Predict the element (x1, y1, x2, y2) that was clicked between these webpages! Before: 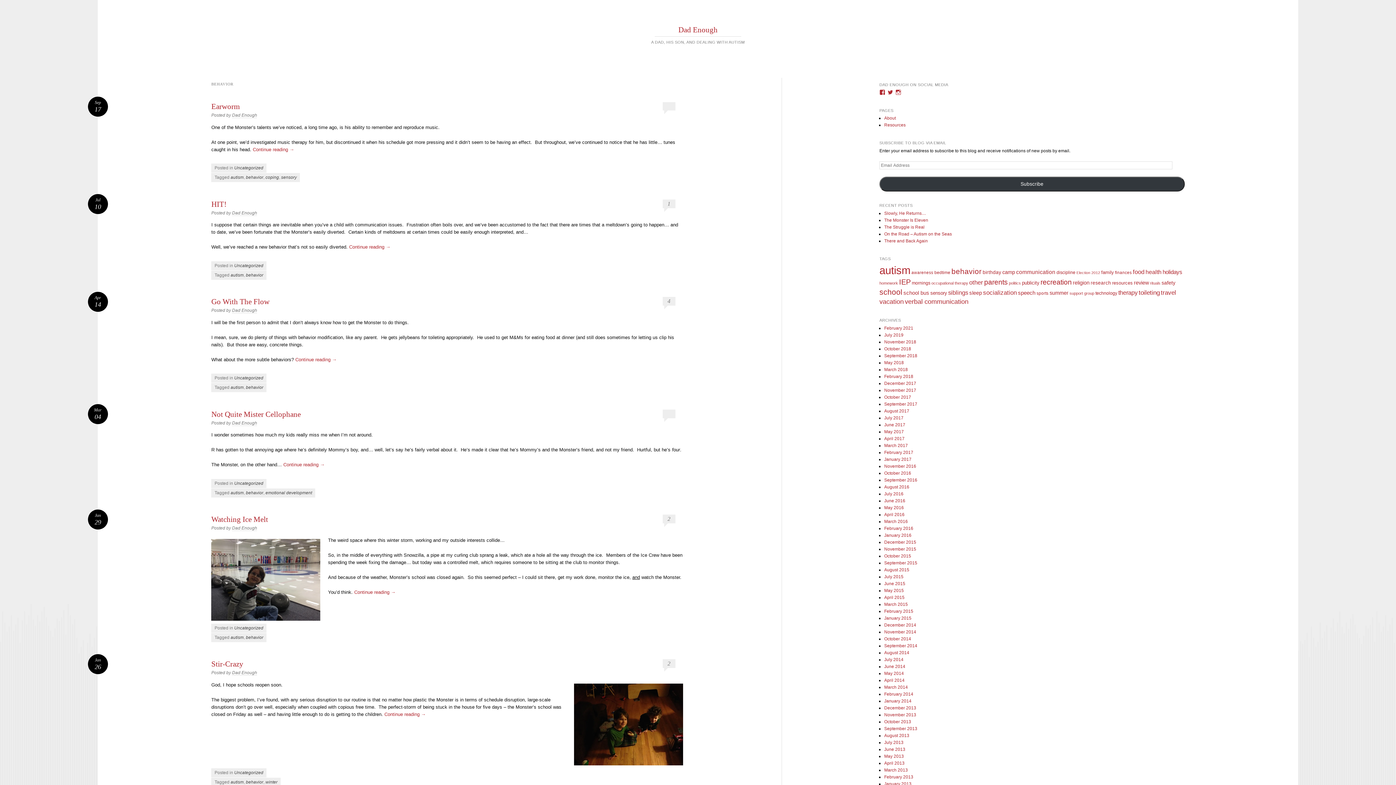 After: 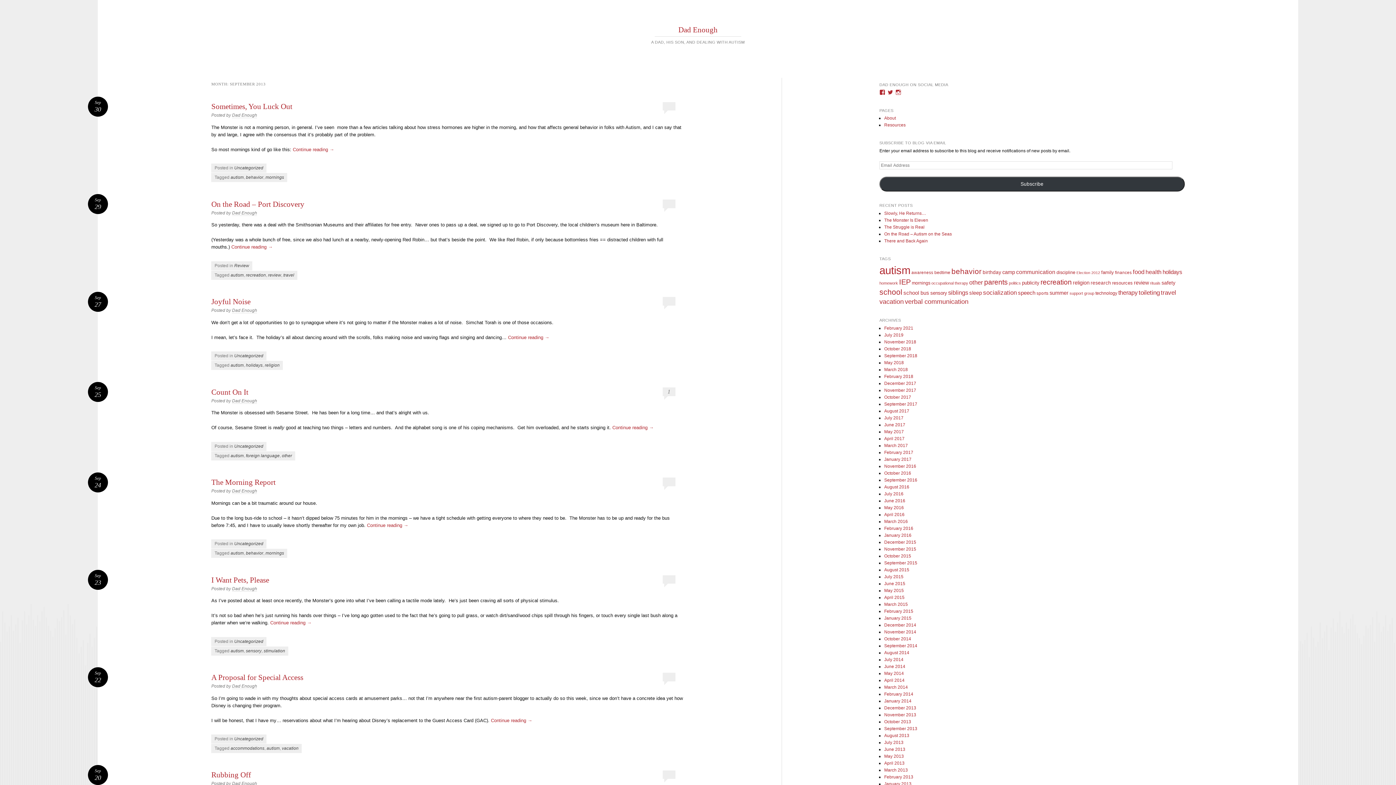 Action: bbox: (884, 726, 917, 731) label: September 2013